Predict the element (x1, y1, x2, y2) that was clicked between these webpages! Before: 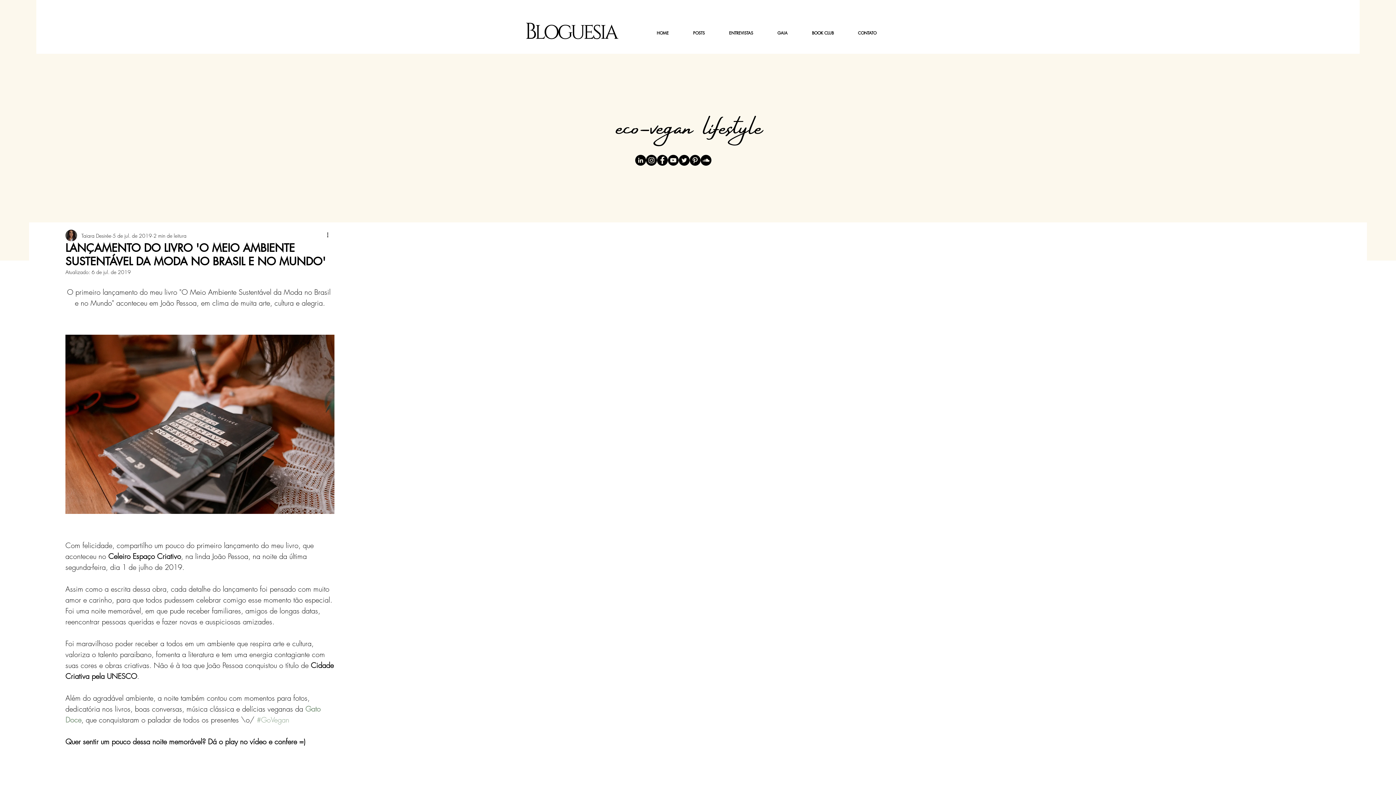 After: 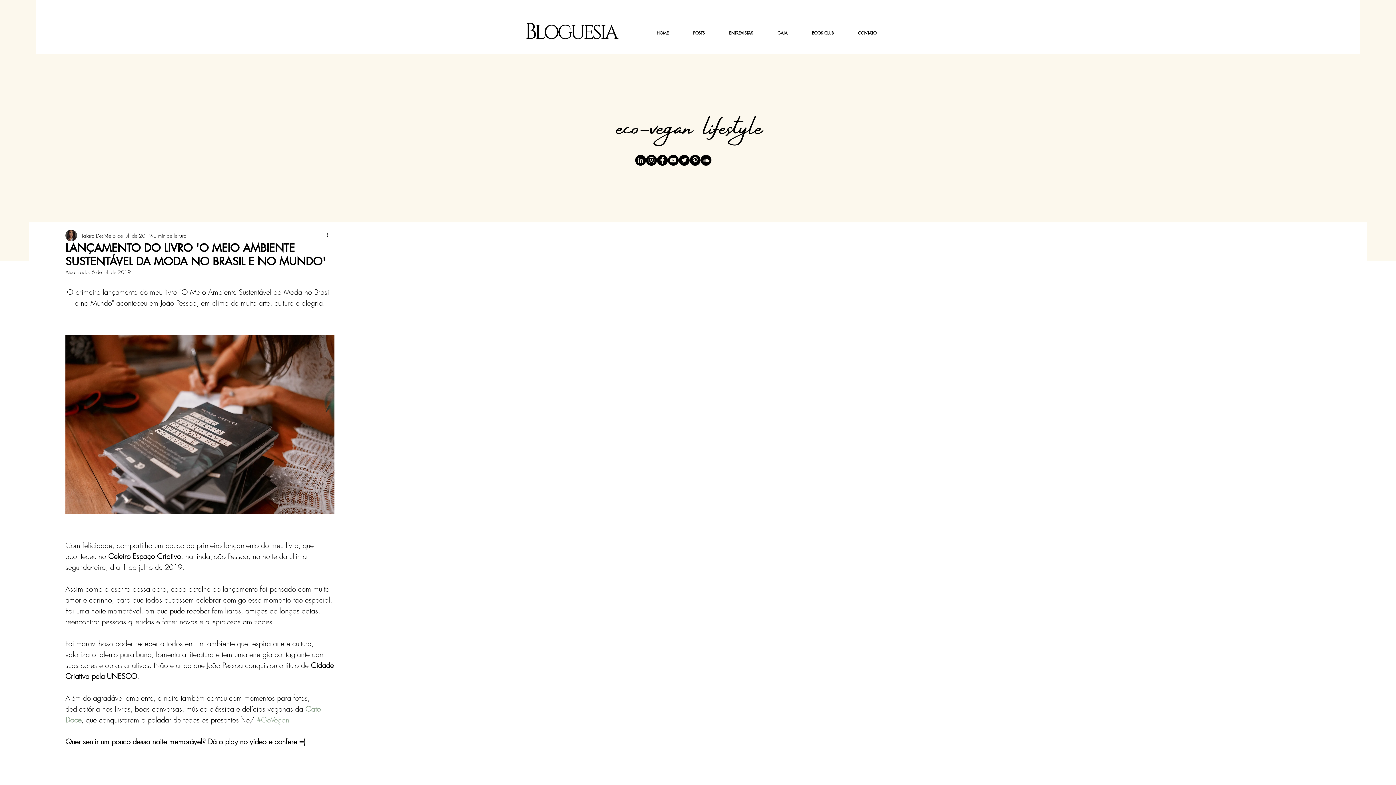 Action: bbox: (657, 154, 668, 165)